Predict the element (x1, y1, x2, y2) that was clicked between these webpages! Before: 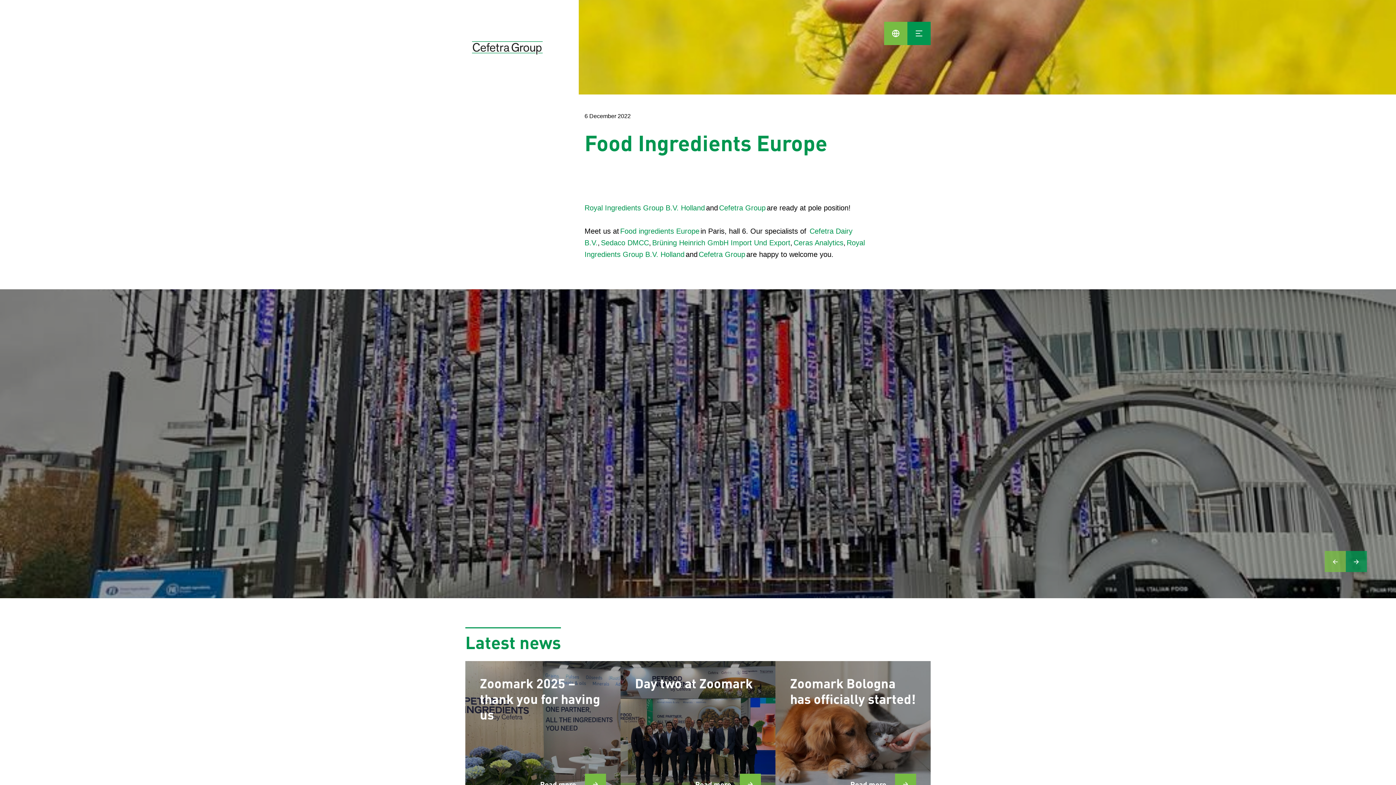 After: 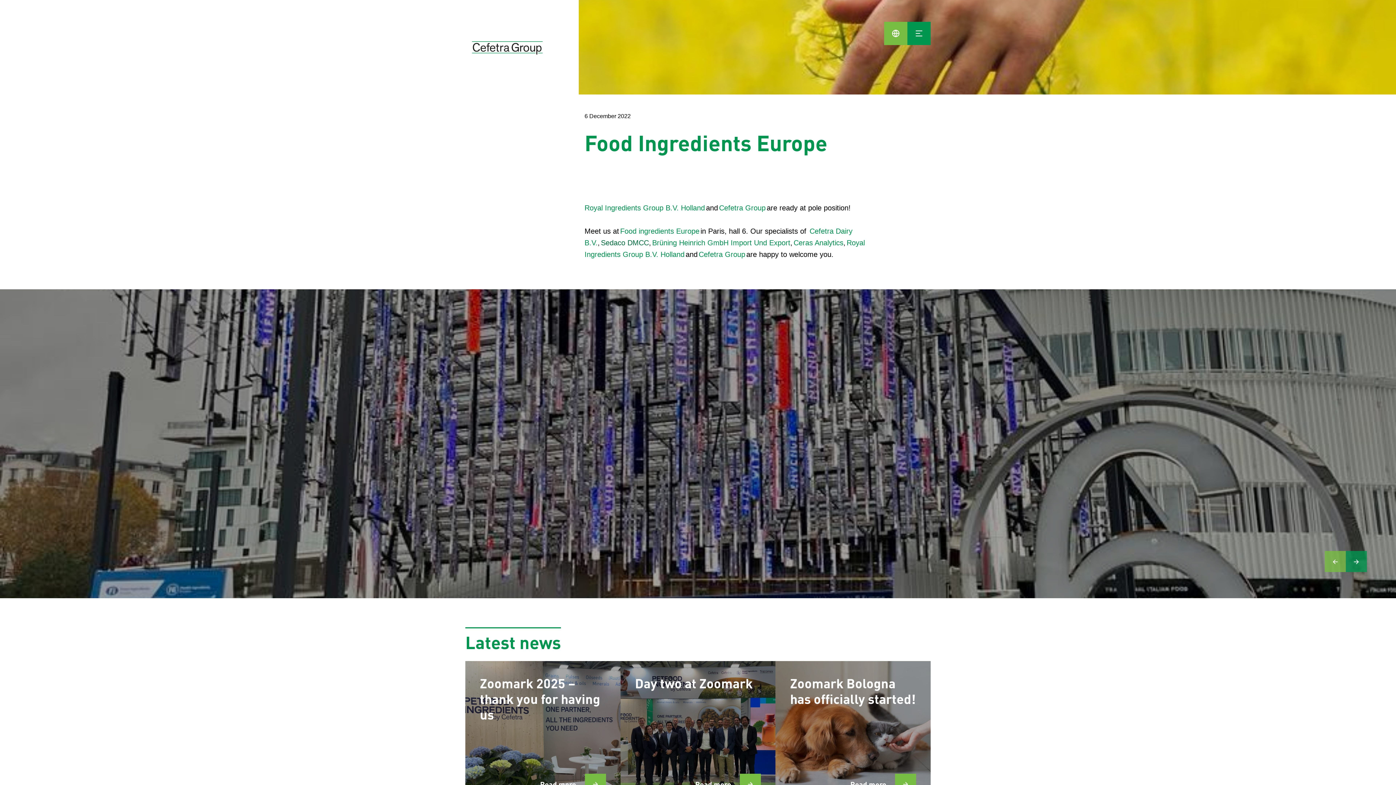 Action: label: Sedaco DMCC bbox: (601, 238, 649, 246)